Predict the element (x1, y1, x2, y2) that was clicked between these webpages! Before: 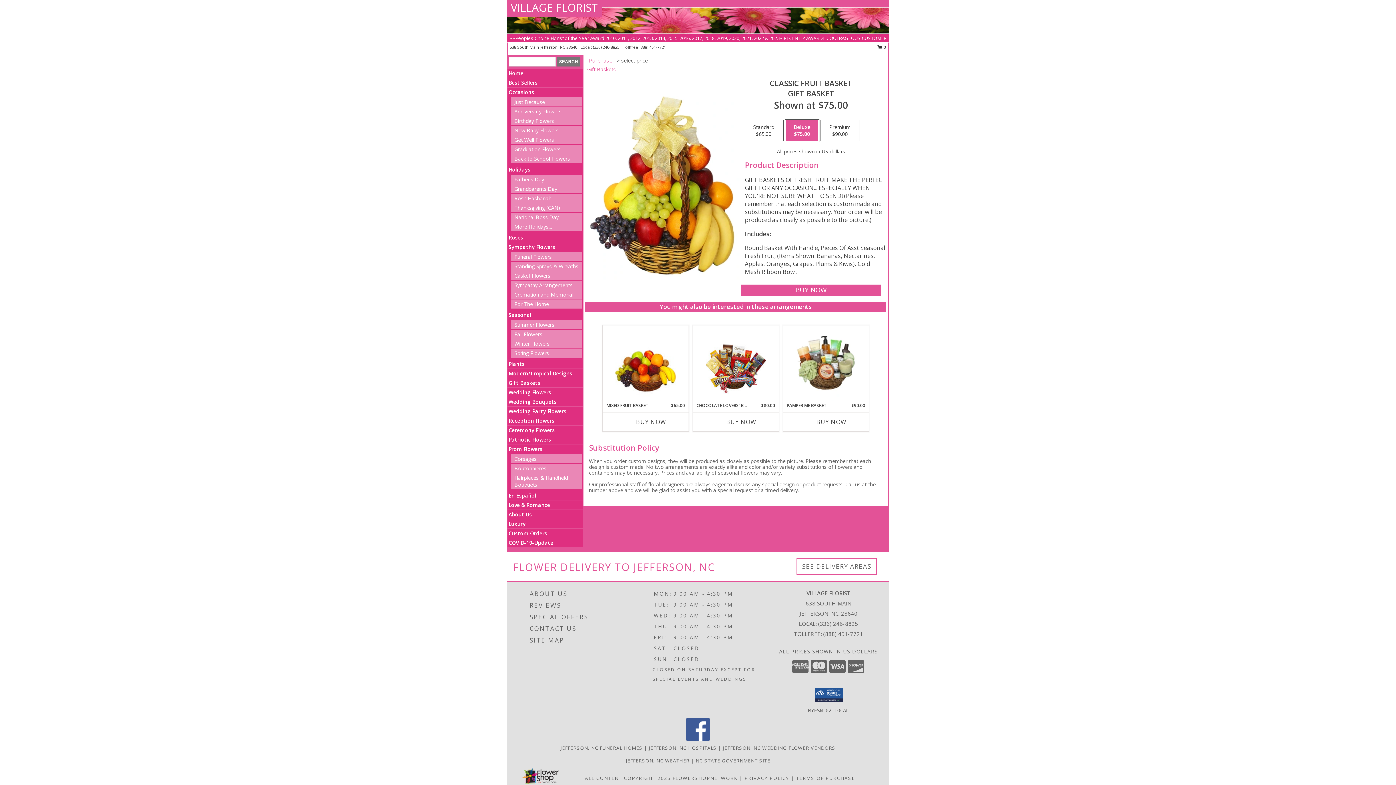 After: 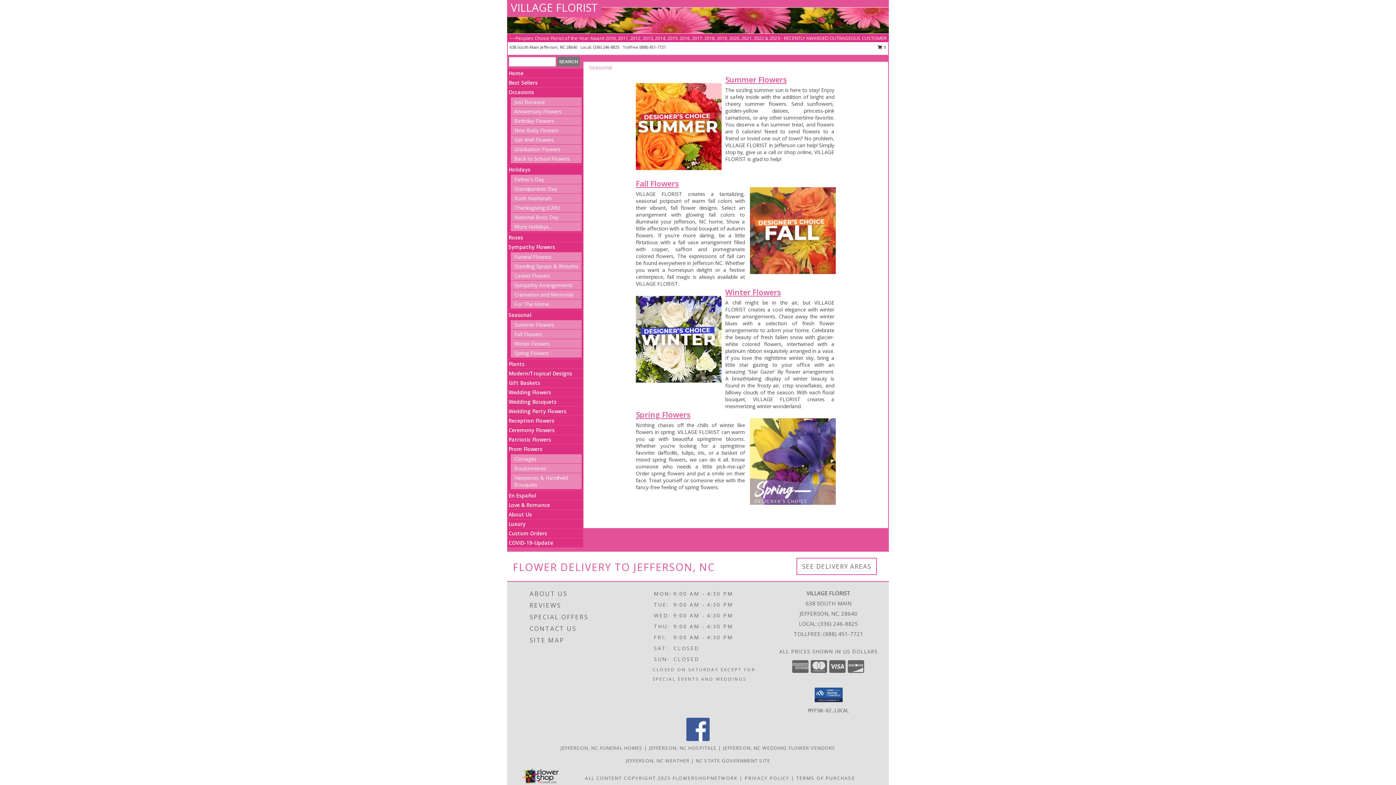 Action: label: Seasonal bbox: (508, 311, 531, 318)